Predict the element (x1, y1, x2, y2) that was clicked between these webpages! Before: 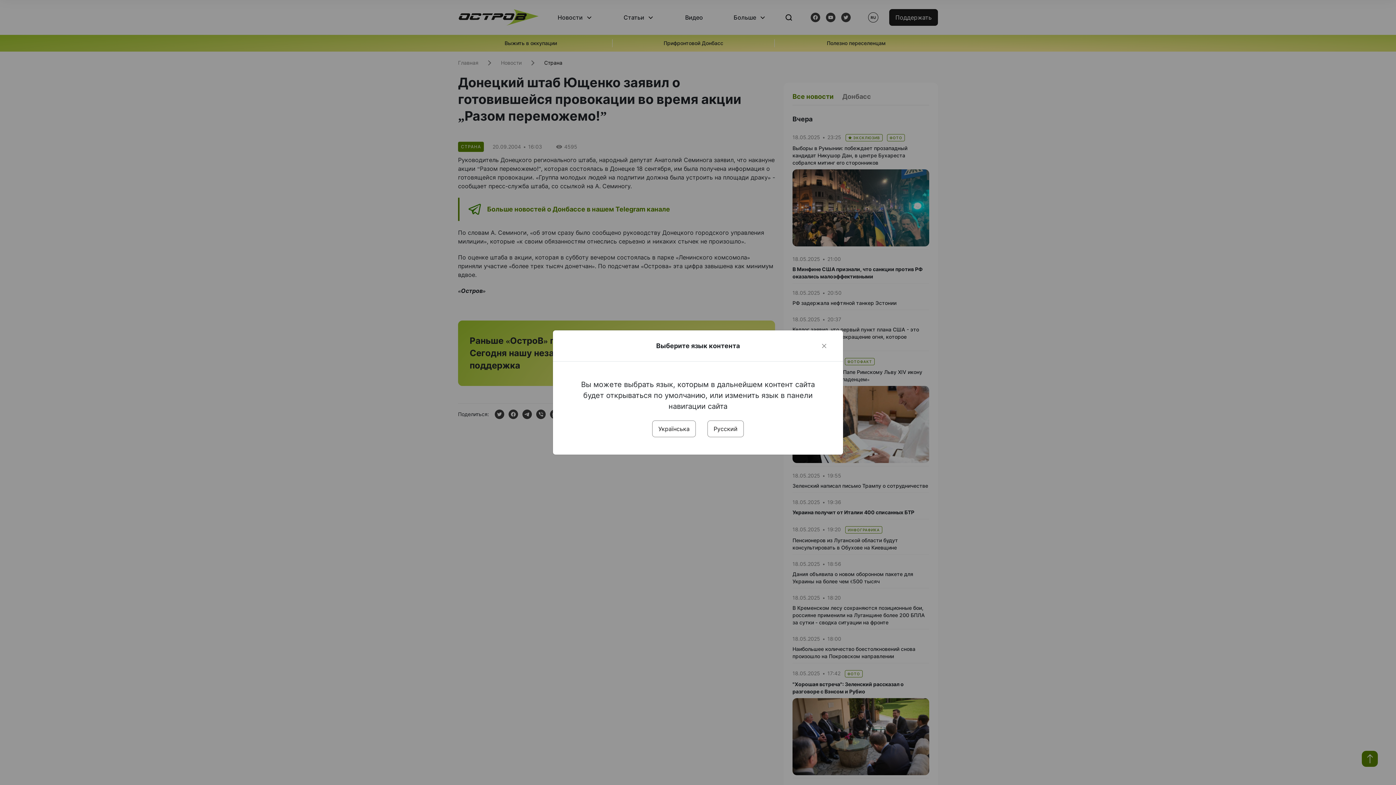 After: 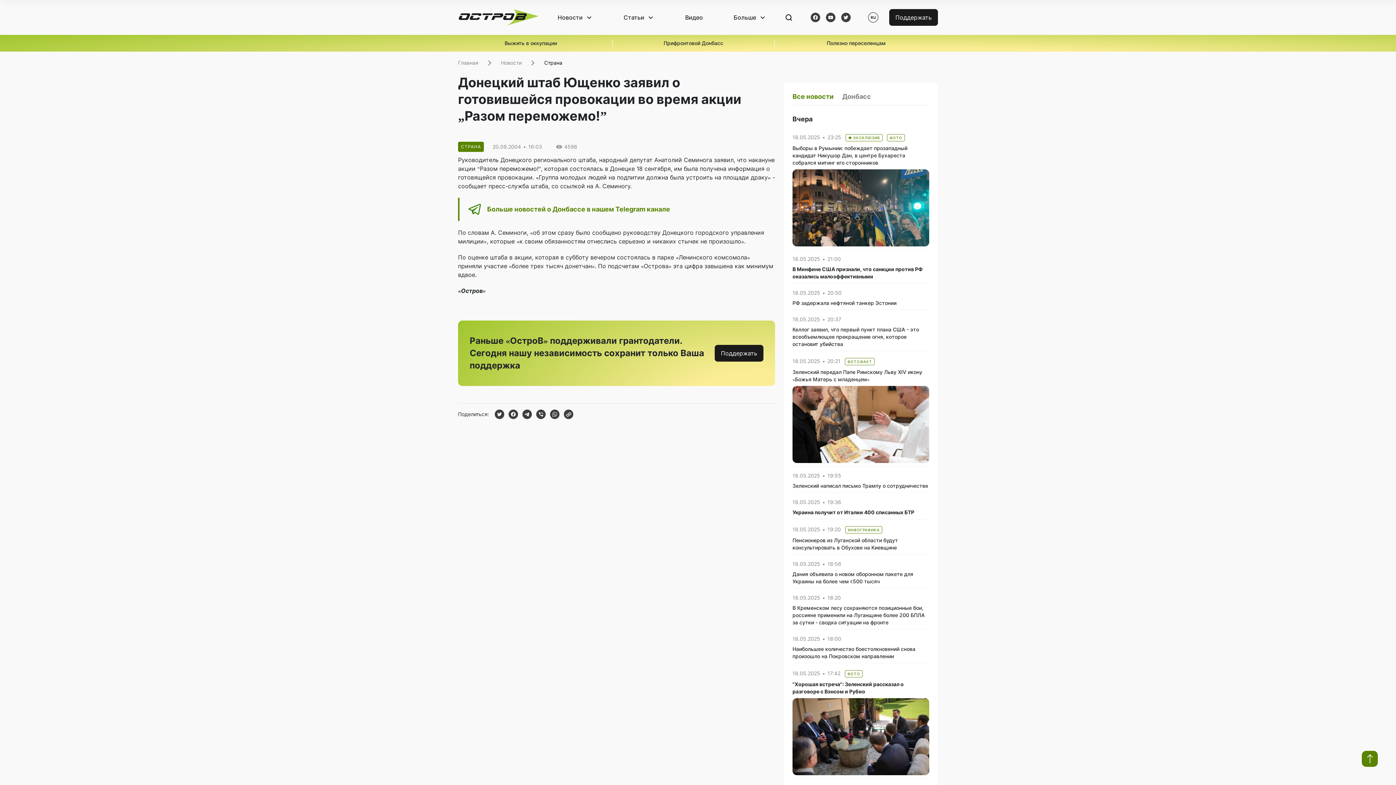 Action: label: Українська bbox: (652, 420, 696, 437)